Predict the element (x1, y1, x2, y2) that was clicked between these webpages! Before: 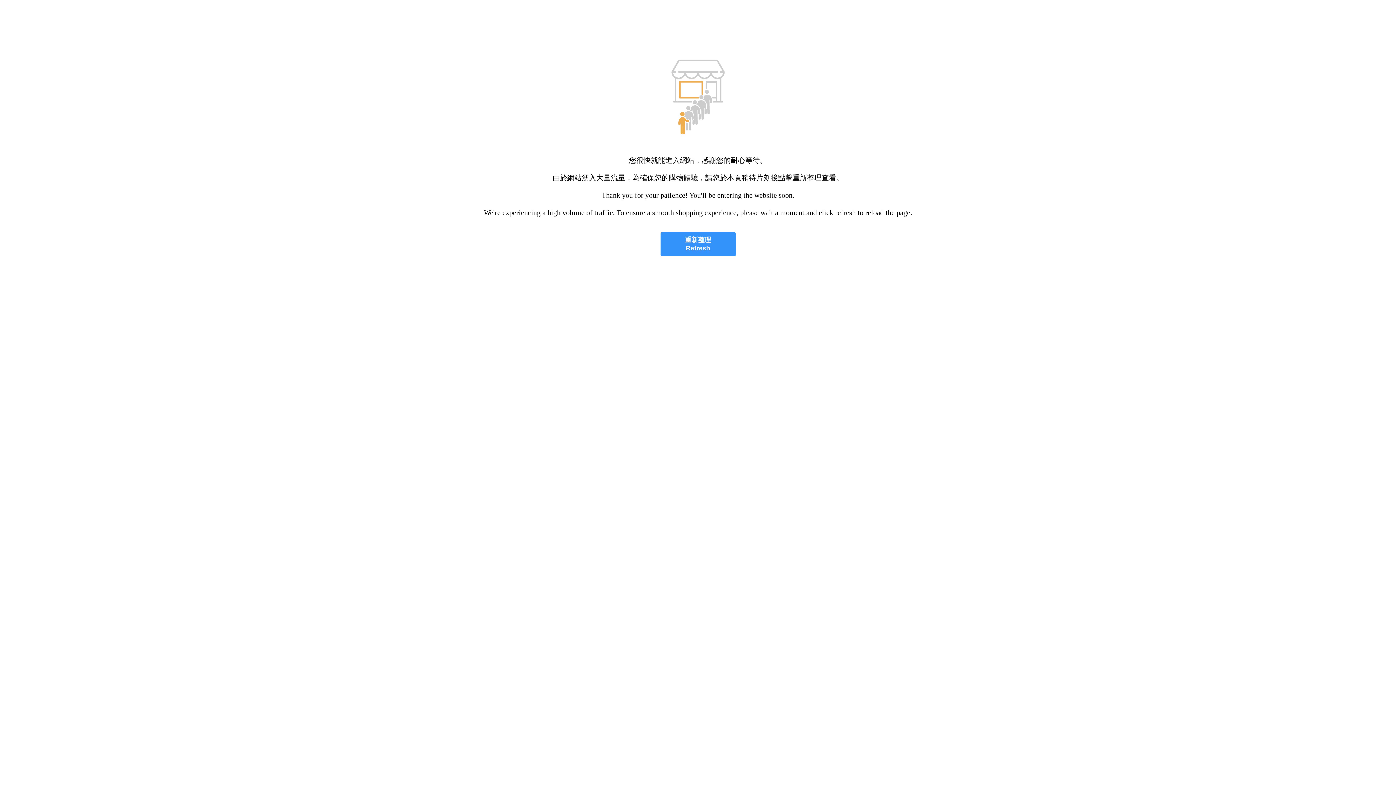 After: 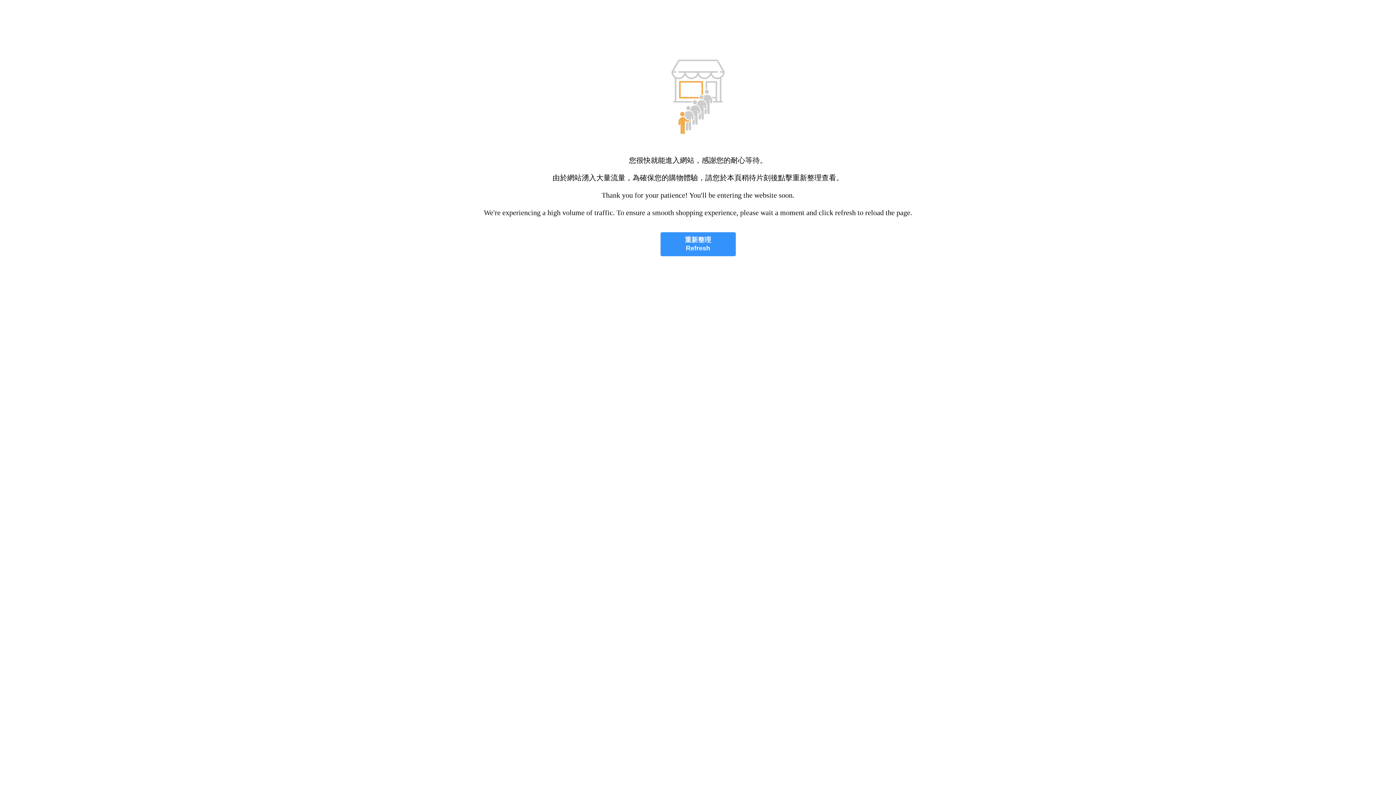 Action: bbox: (660, 232, 735, 256) label: 重新整理
Refresh